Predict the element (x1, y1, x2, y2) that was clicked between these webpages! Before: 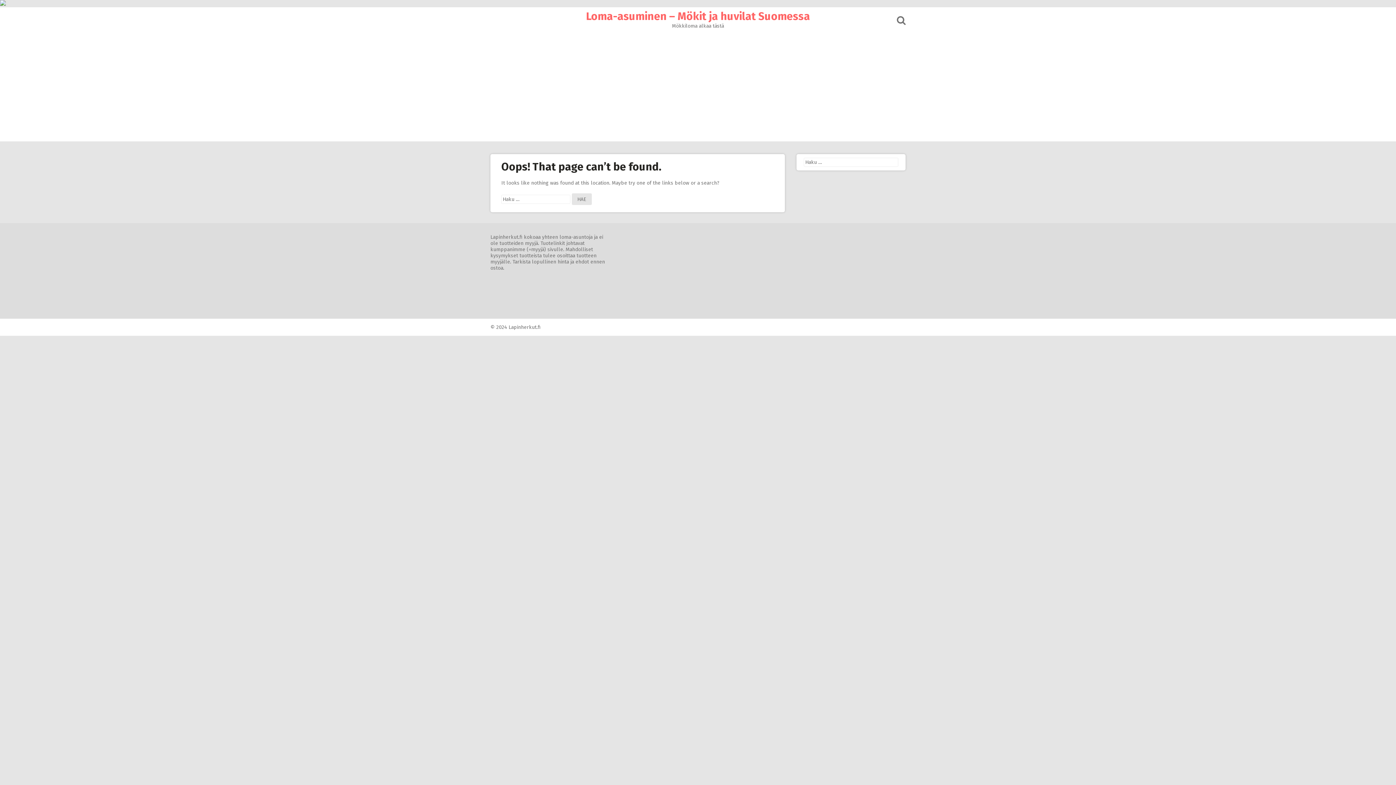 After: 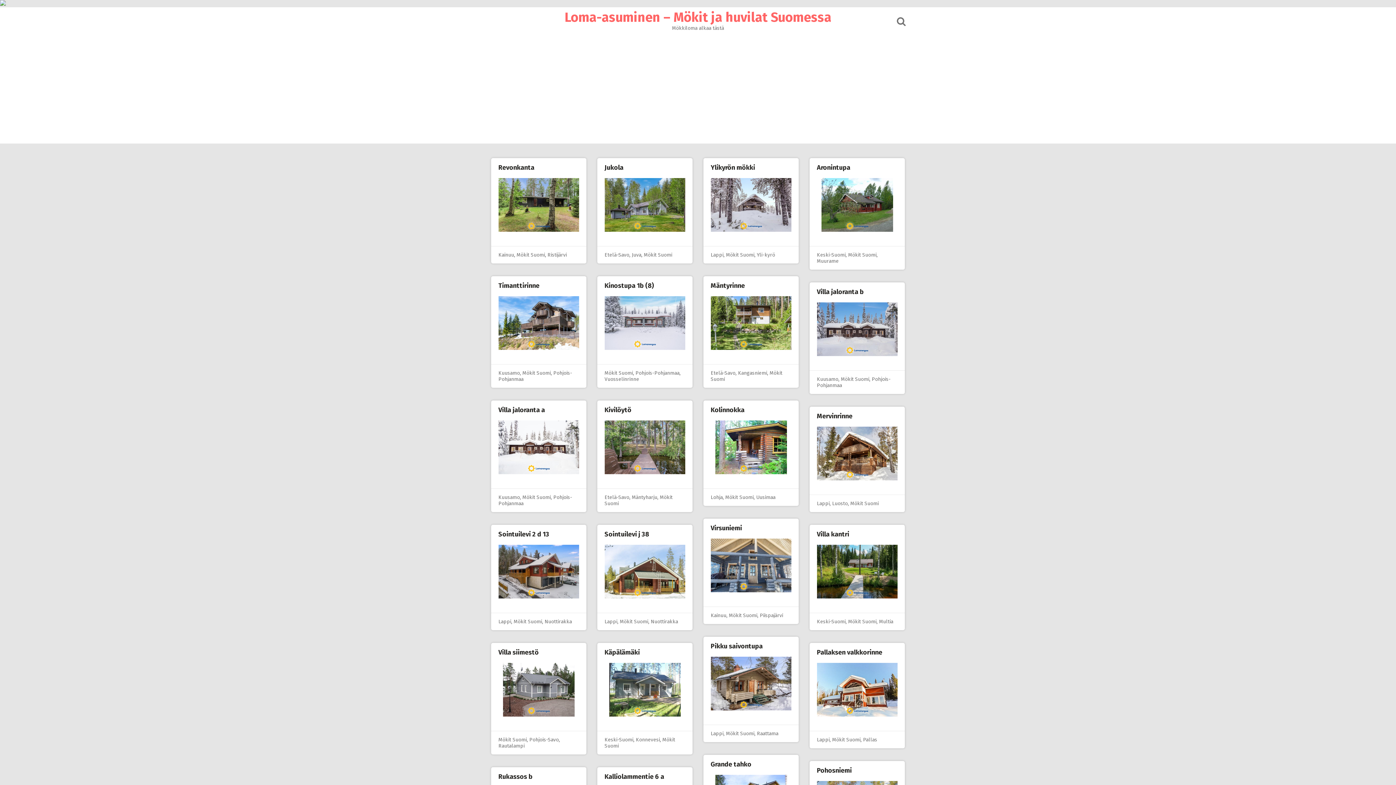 Action: bbox: (586, 9, 810, 22) label: Loma-asuminen – Mökit ja huvilat Suomessa